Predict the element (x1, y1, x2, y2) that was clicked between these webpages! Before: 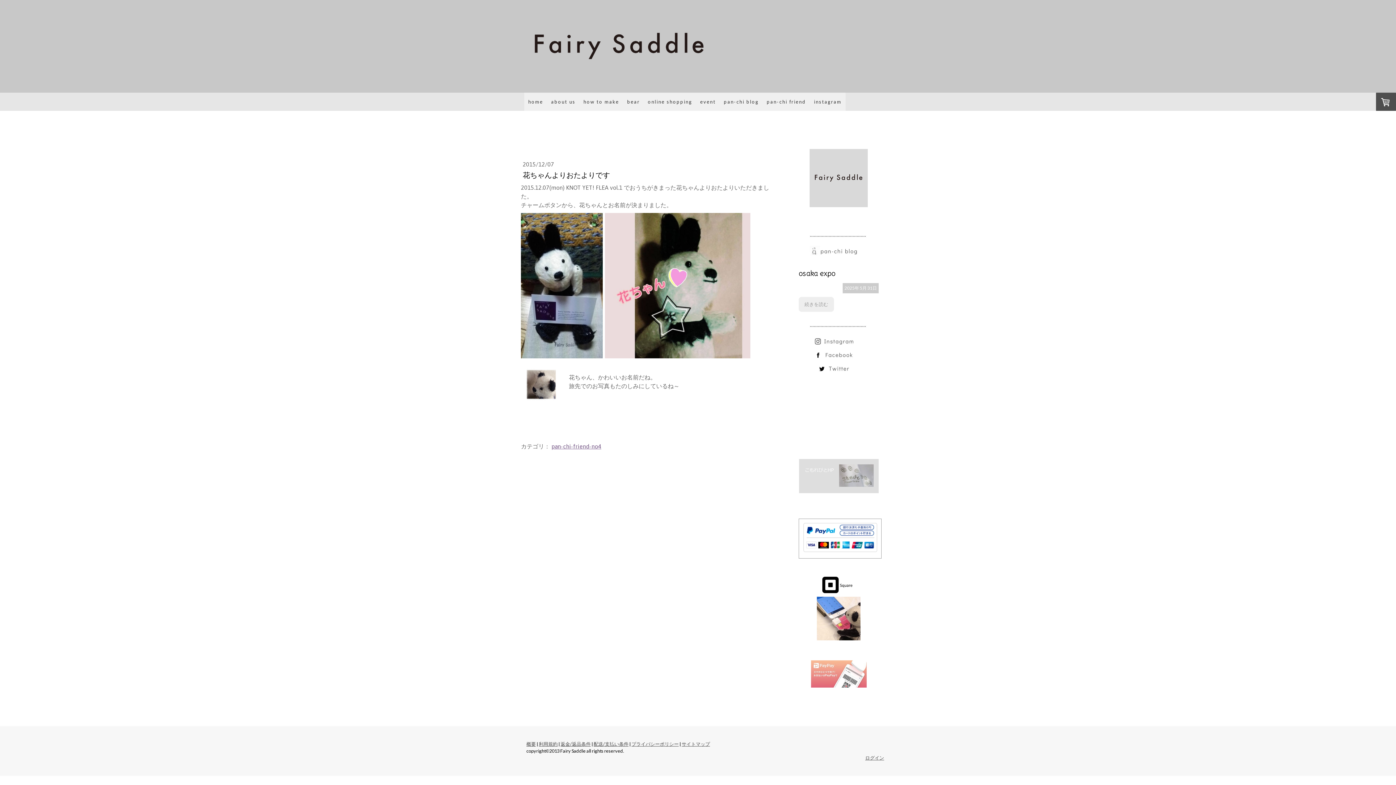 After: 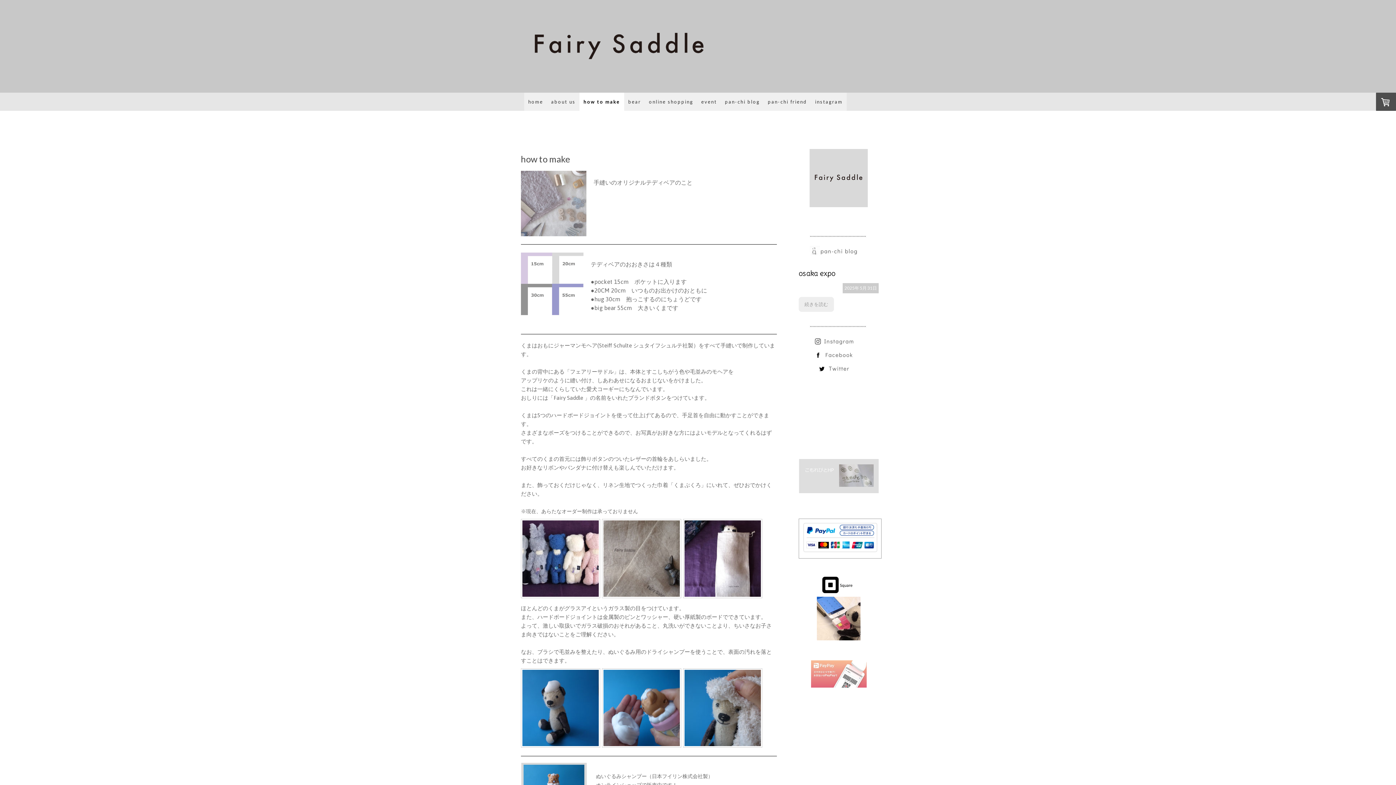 Action: label: how to make bbox: (579, 92, 623, 110)